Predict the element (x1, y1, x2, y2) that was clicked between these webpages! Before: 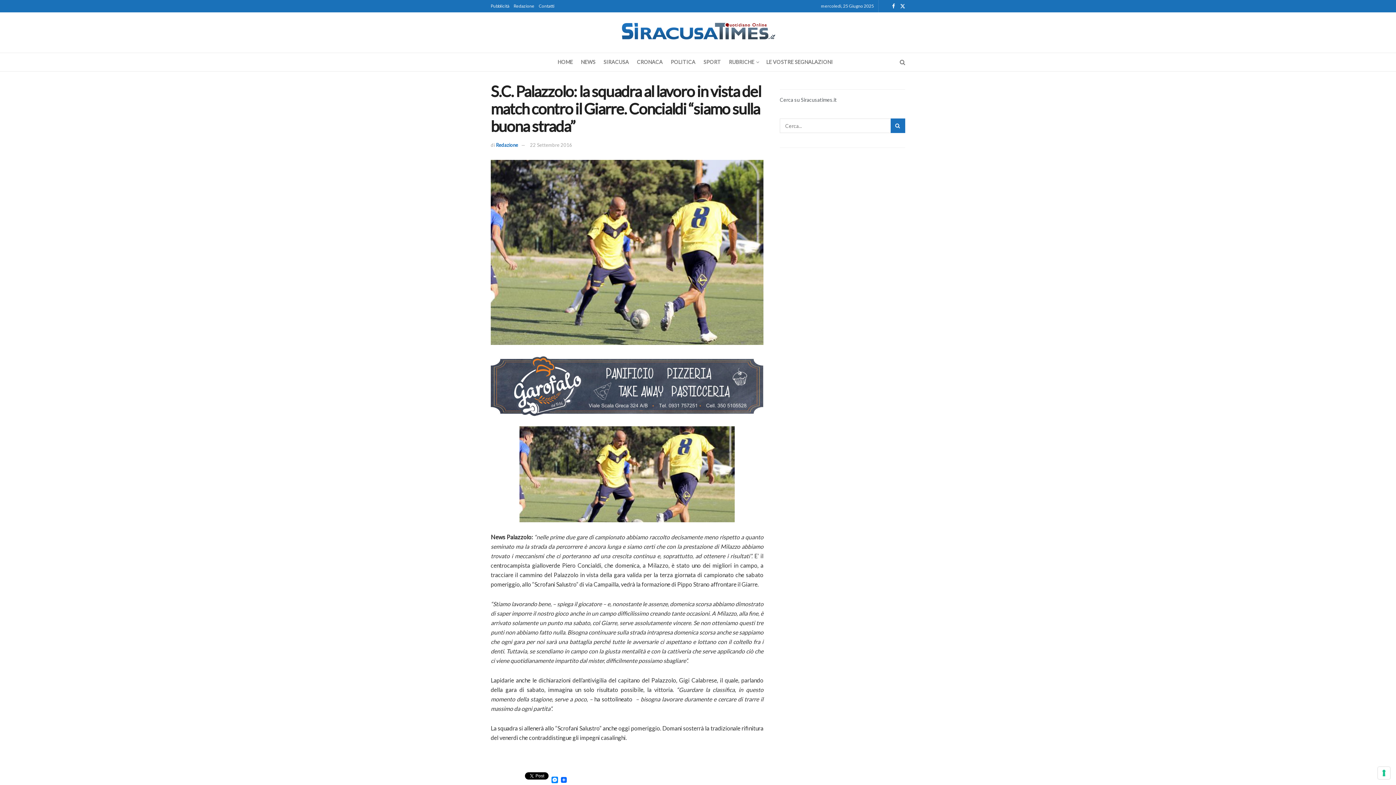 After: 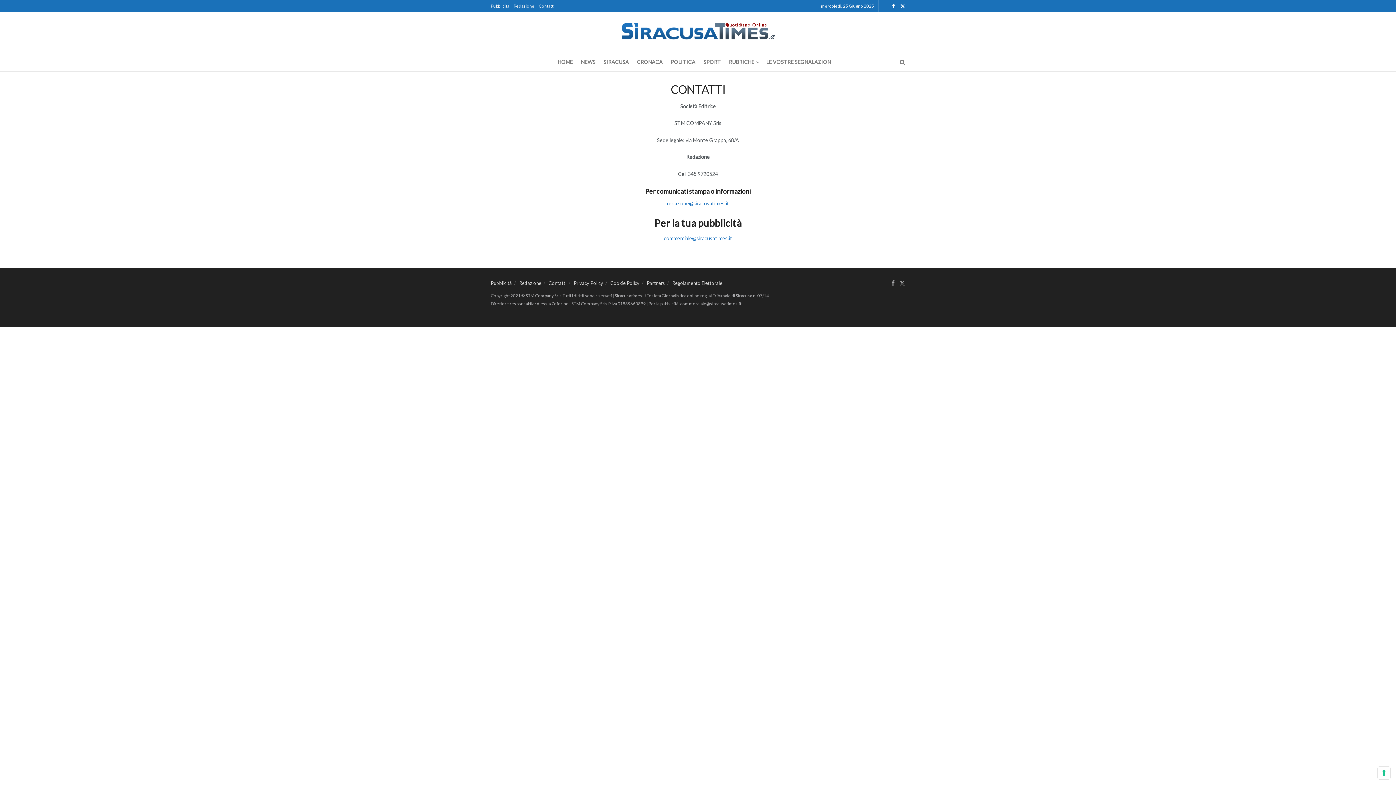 Action: bbox: (538, 0, 554, 12) label: Contatti